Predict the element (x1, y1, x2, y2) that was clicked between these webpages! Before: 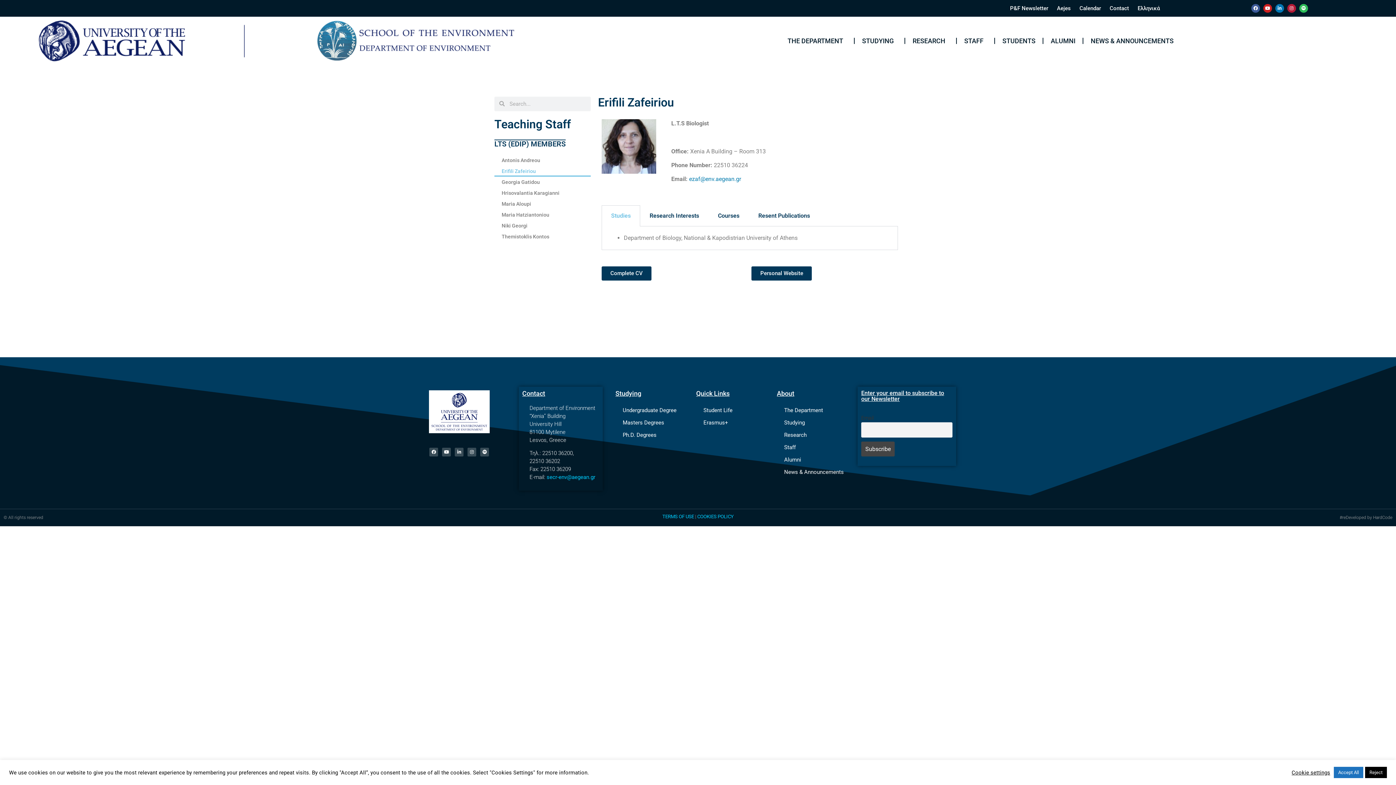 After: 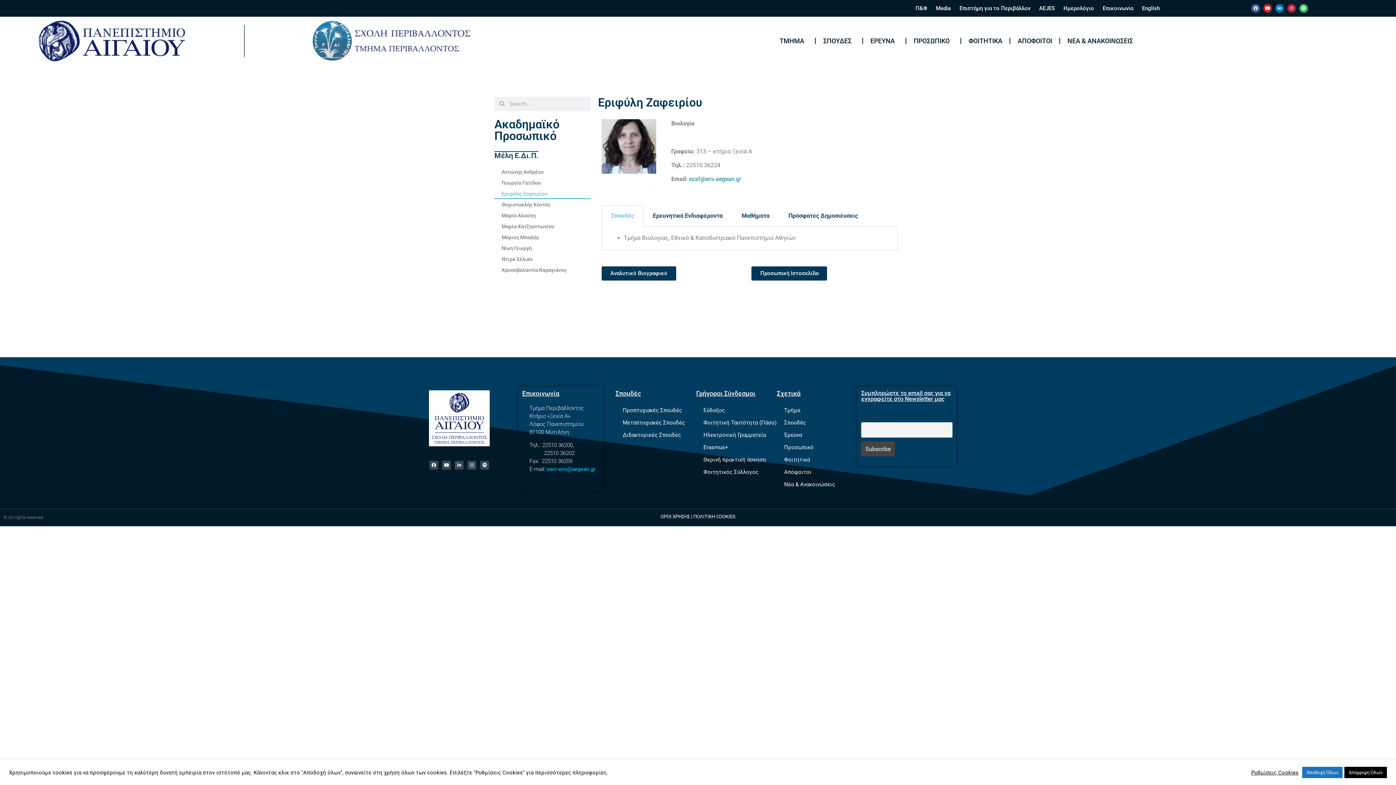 Action: label: Ελληνικά bbox: (1133, 0, 1164, 16)